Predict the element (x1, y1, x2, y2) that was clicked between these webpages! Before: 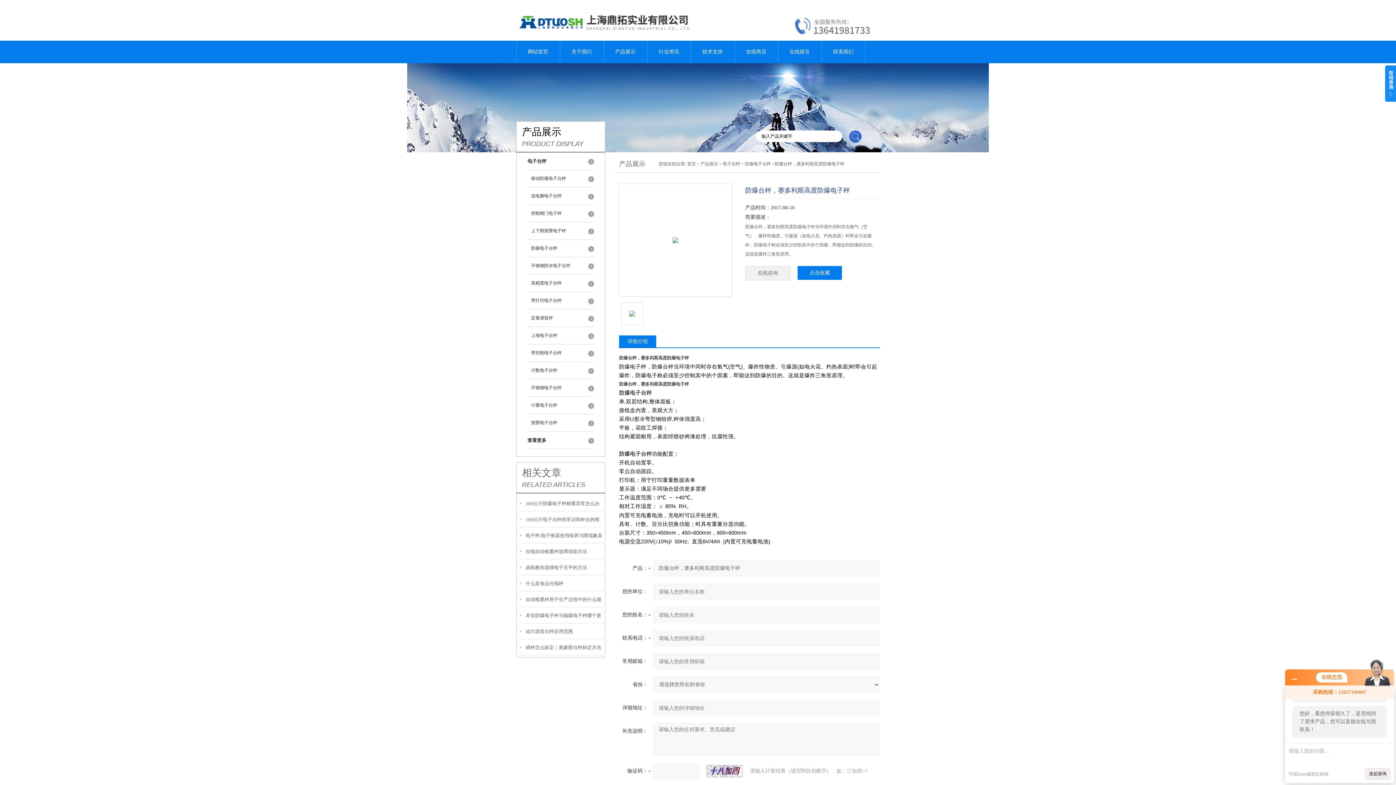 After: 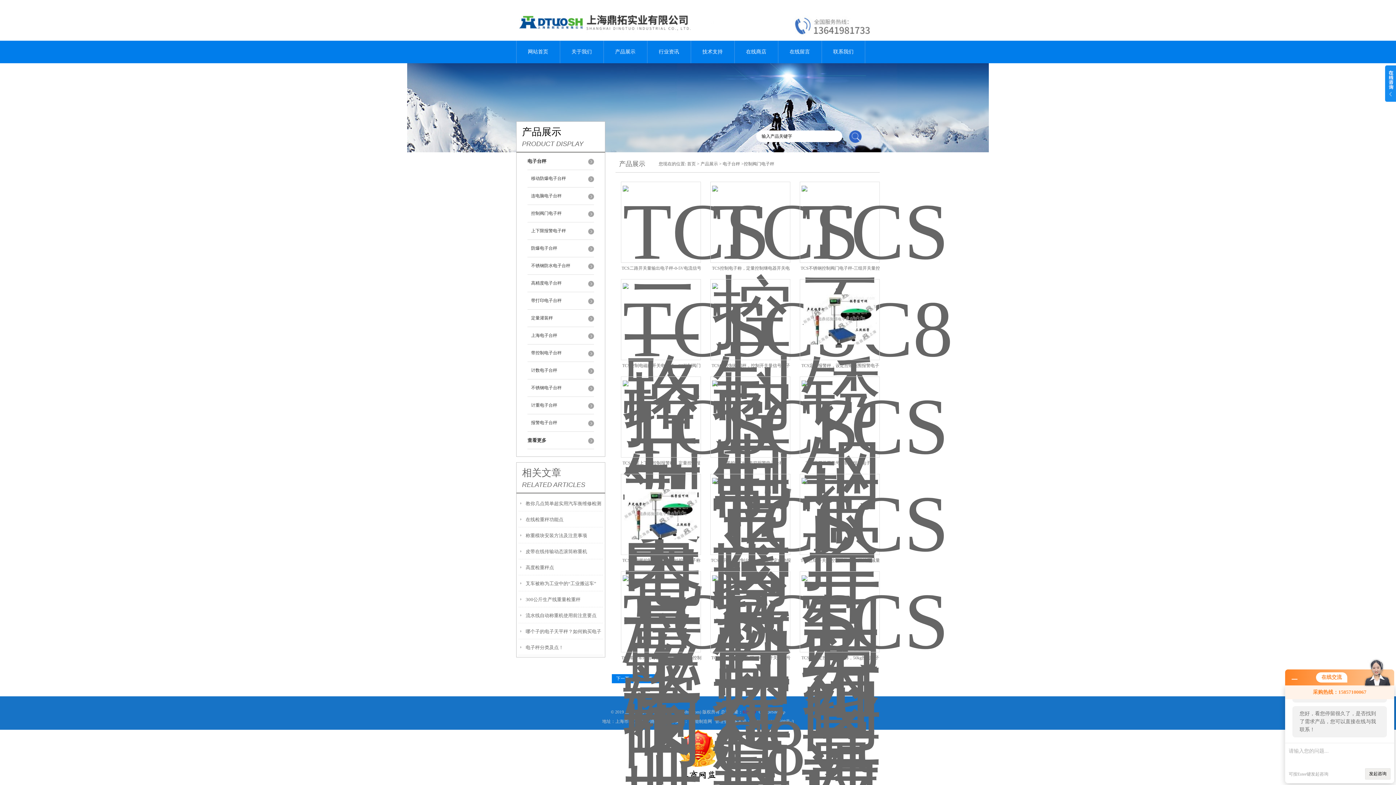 Action: bbox: (527, 205, 594, 222) label: 控制阀门电子秤